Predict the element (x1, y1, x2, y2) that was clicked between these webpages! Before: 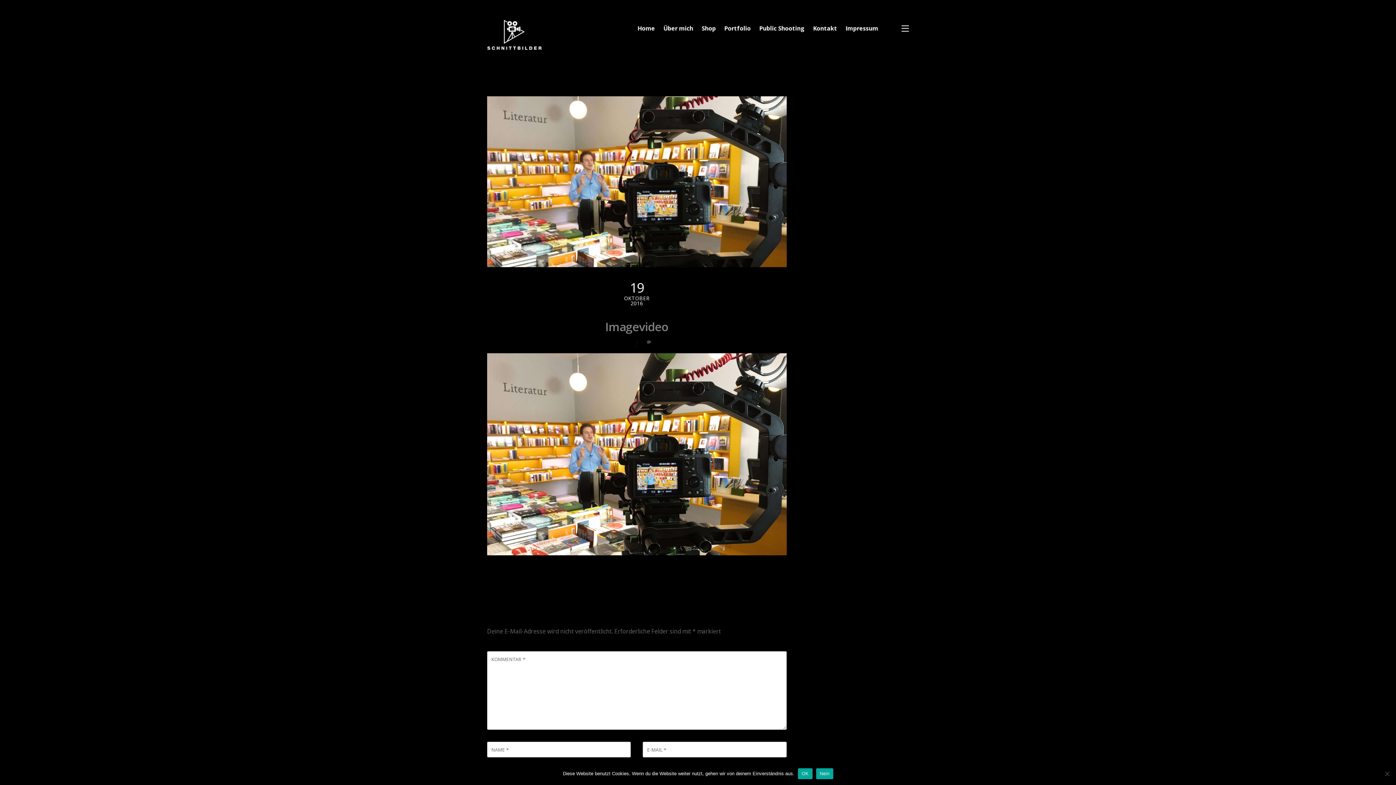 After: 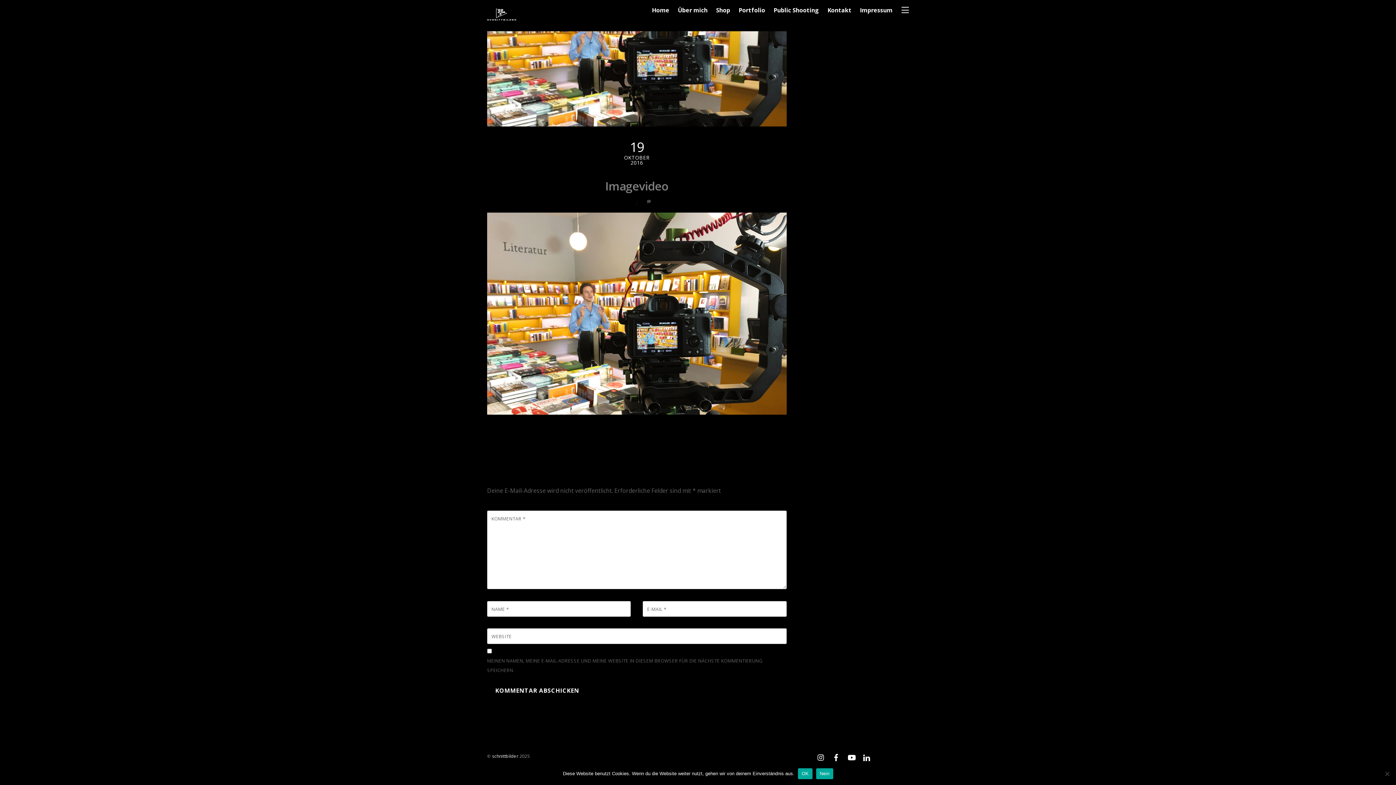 Action: label: 0 bbox: (641, 340, 644, 347)